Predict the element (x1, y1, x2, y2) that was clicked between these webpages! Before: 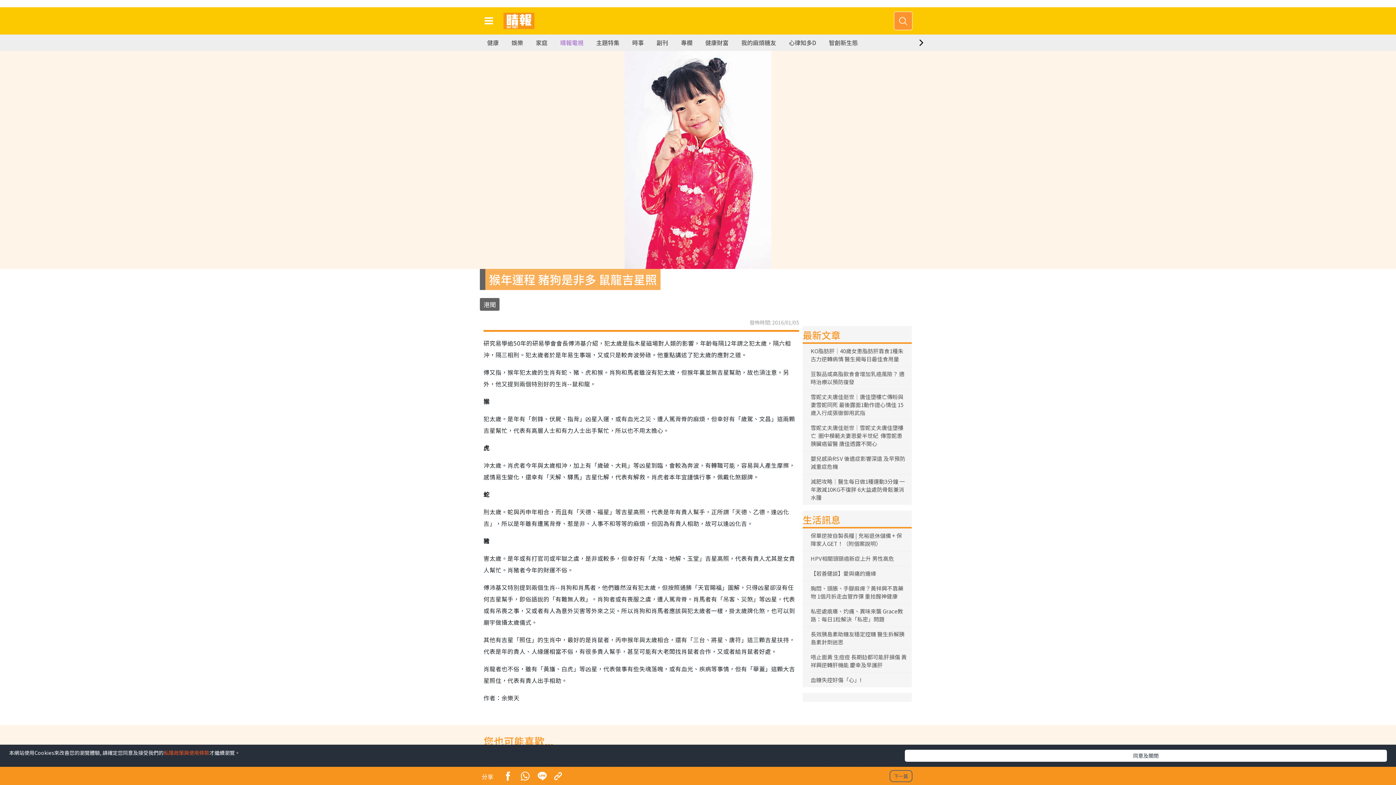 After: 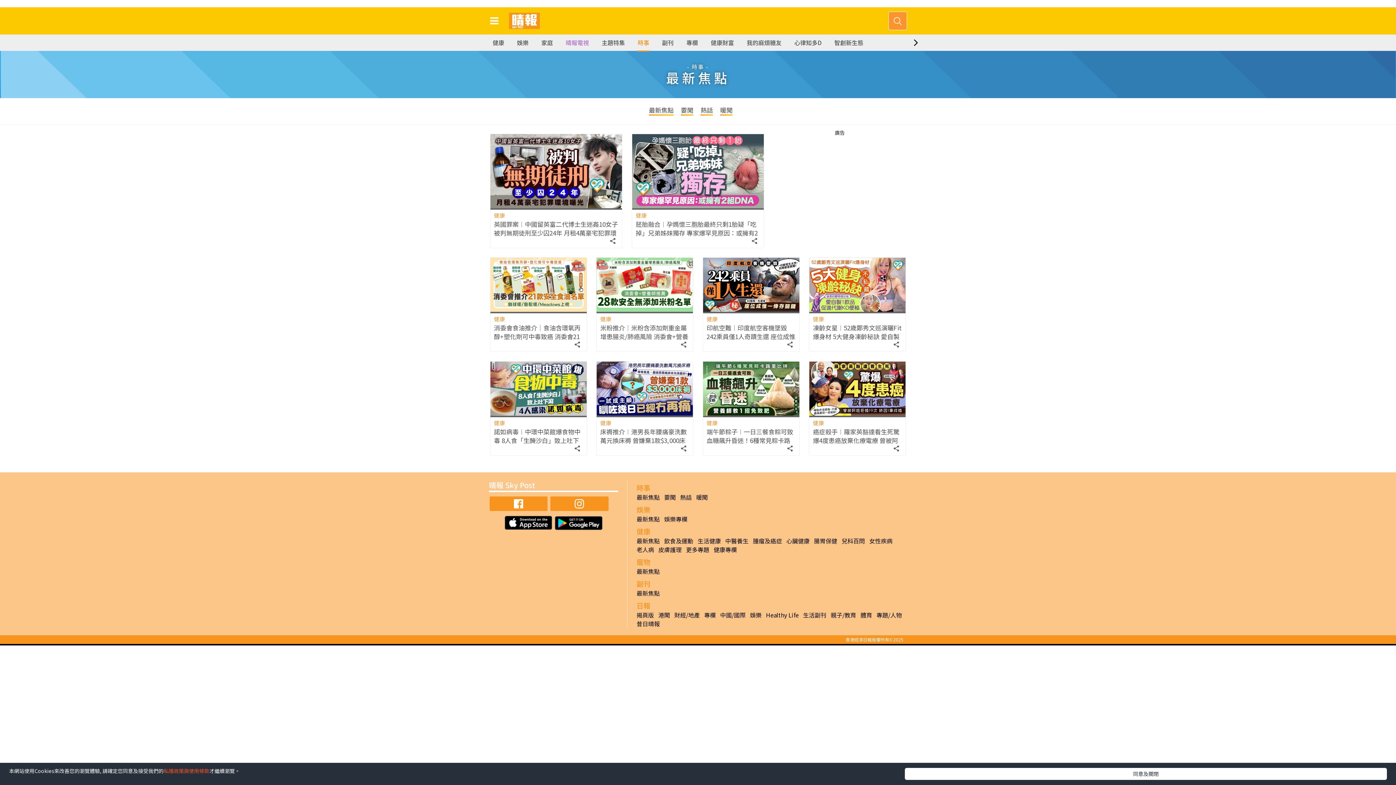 Action: bbox: (632, 34, 644, 50) label: 時事